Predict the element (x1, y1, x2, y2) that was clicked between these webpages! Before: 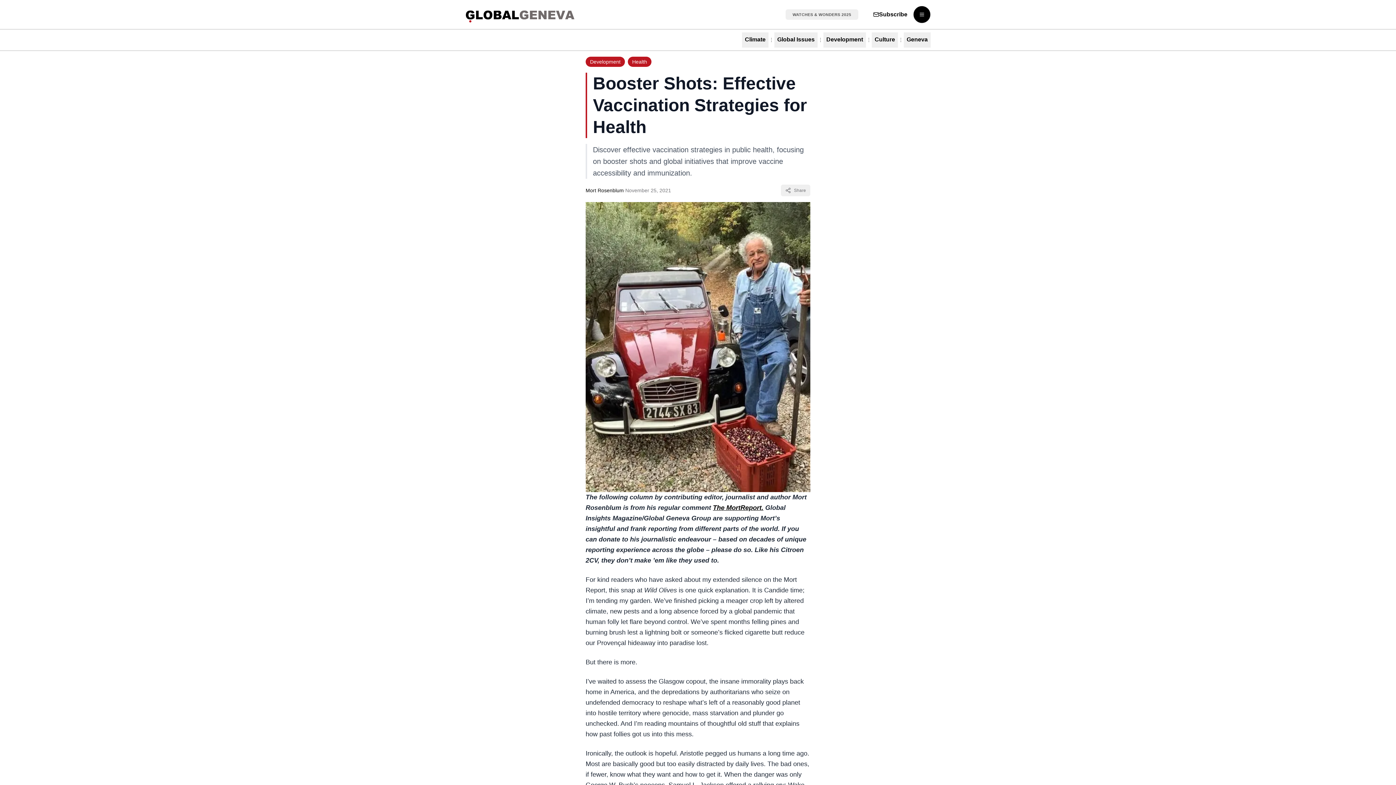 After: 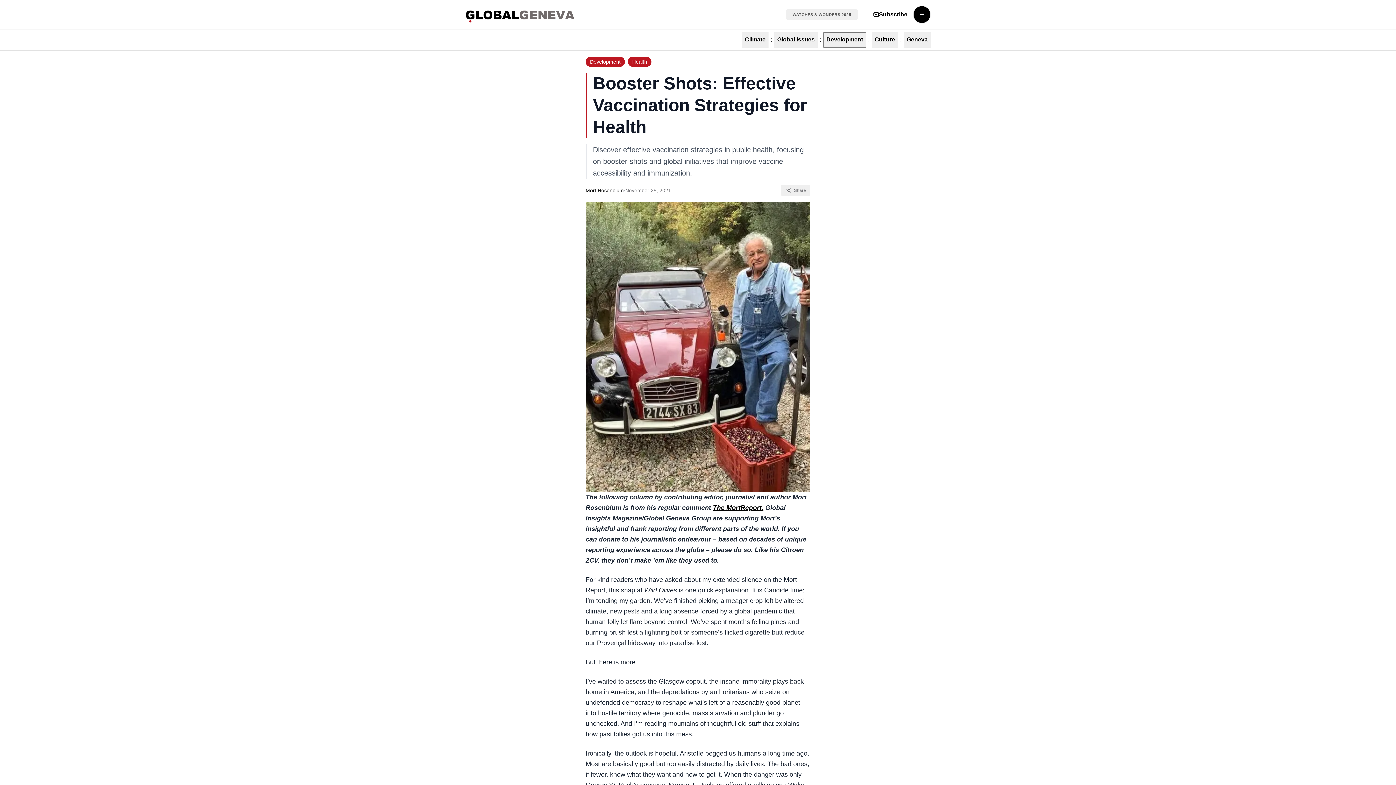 Action: label: Development bbox: (823, 32, 866, 47)